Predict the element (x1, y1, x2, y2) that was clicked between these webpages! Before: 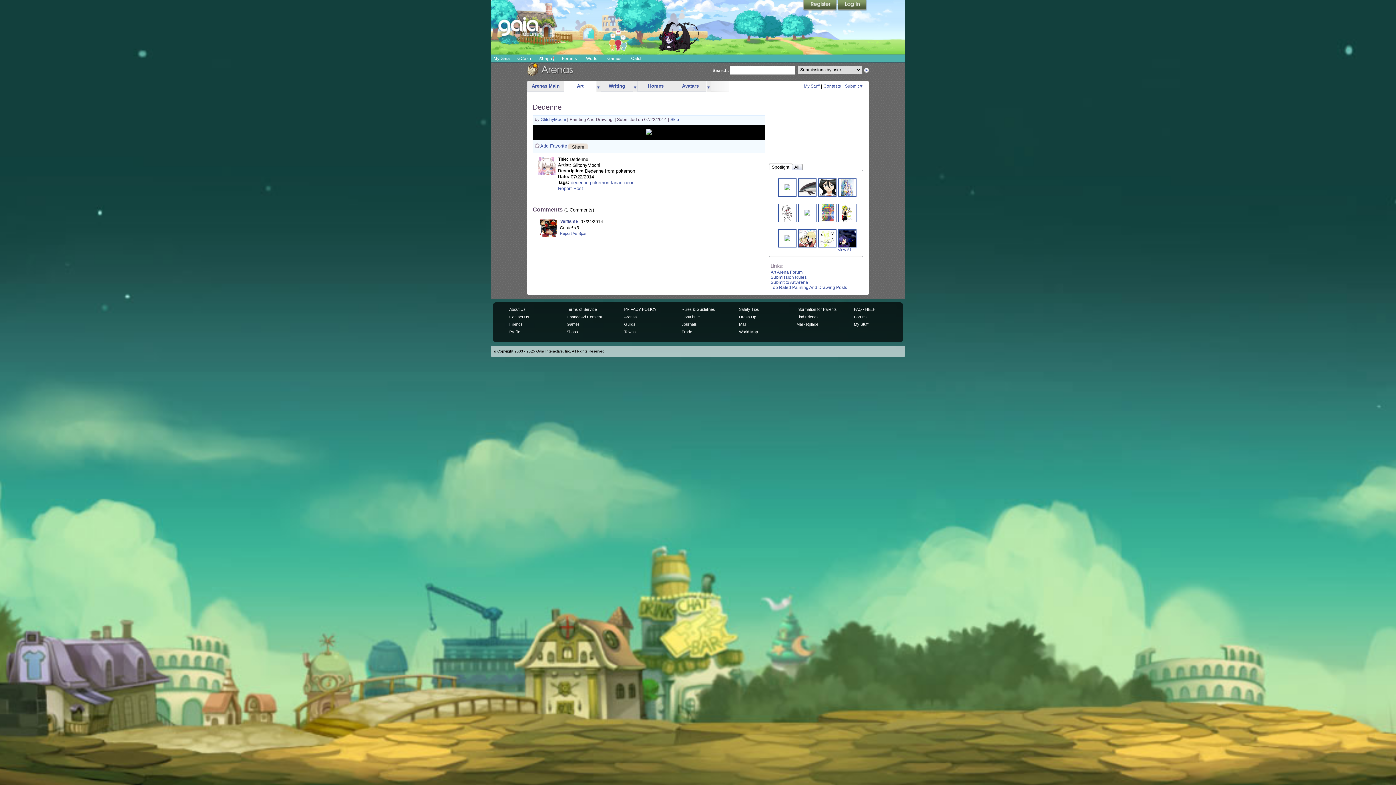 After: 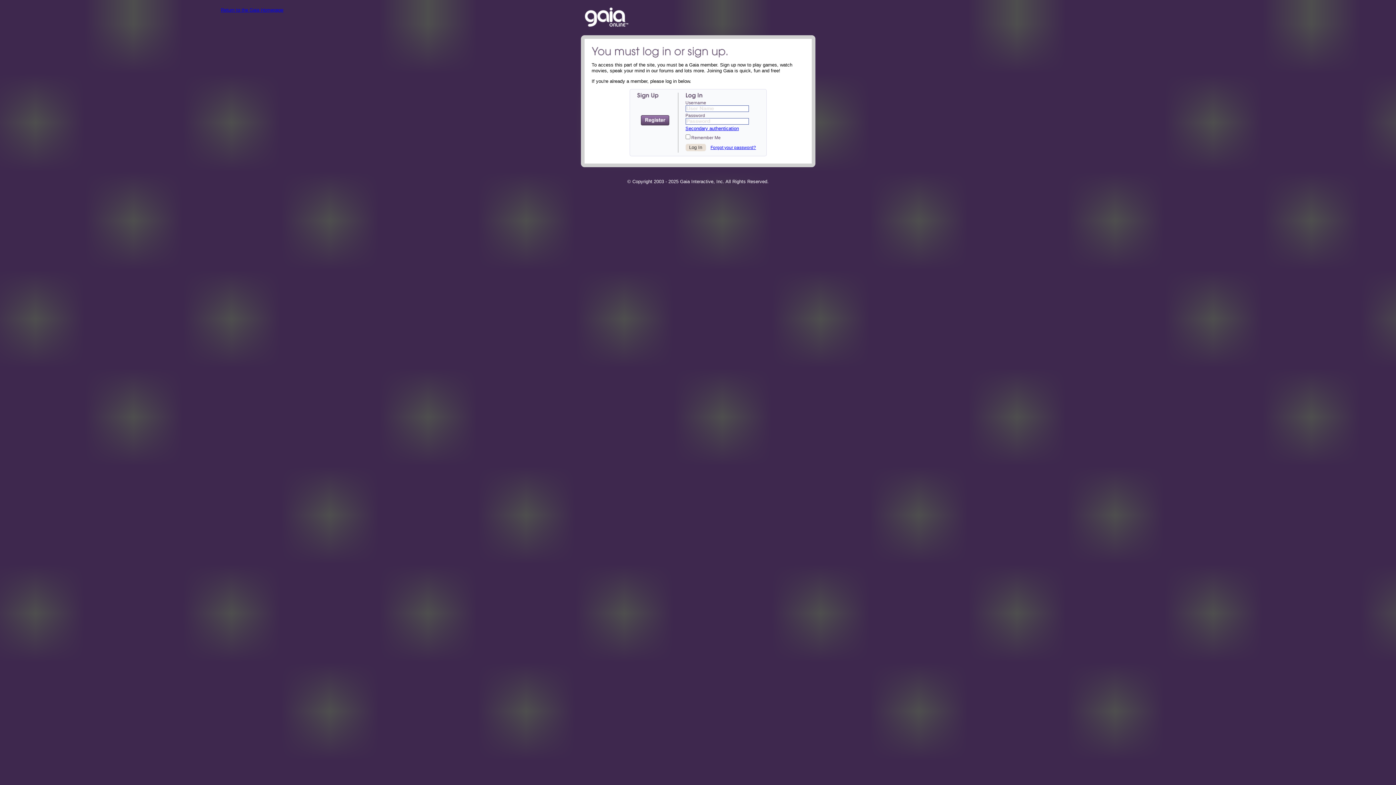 Action: bbox: (845, 83, 862, 88) label: Submit 